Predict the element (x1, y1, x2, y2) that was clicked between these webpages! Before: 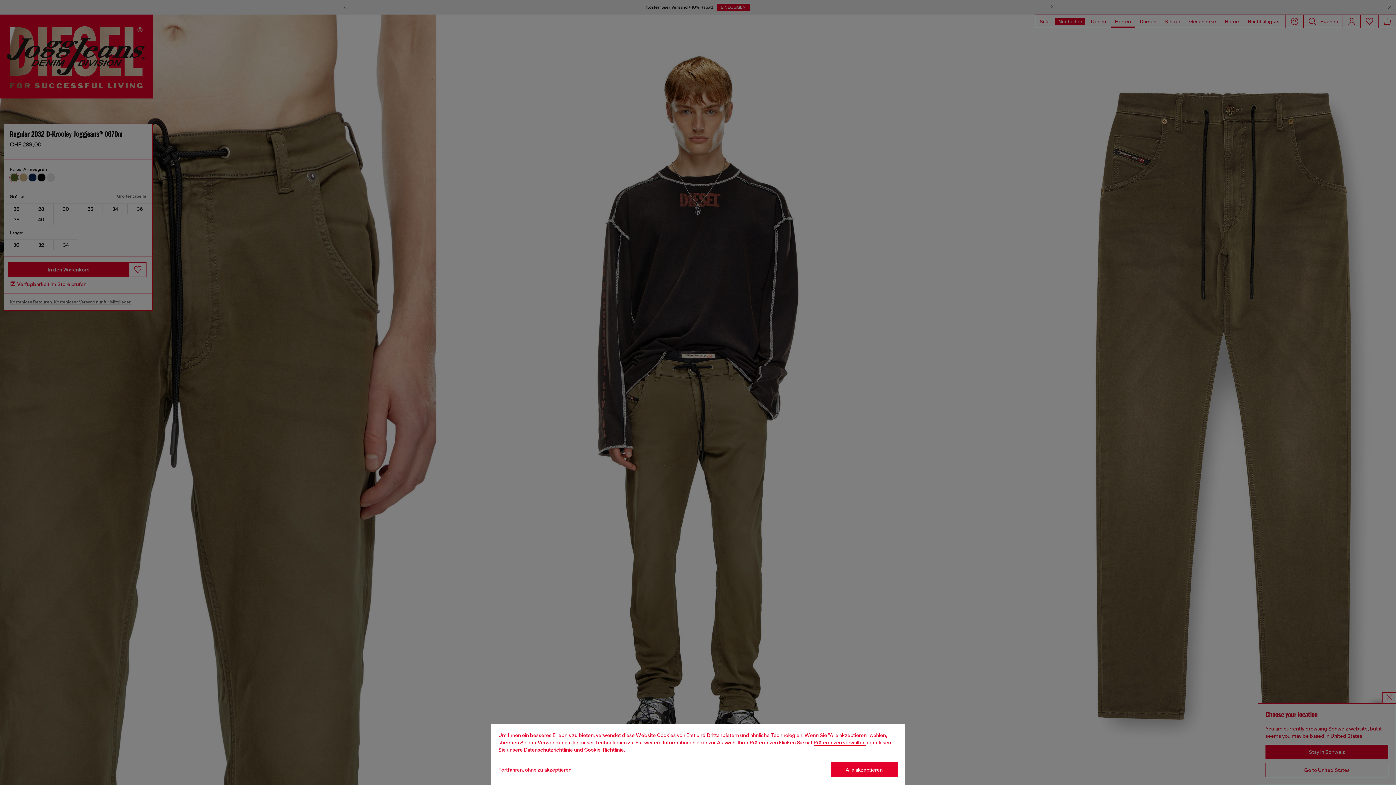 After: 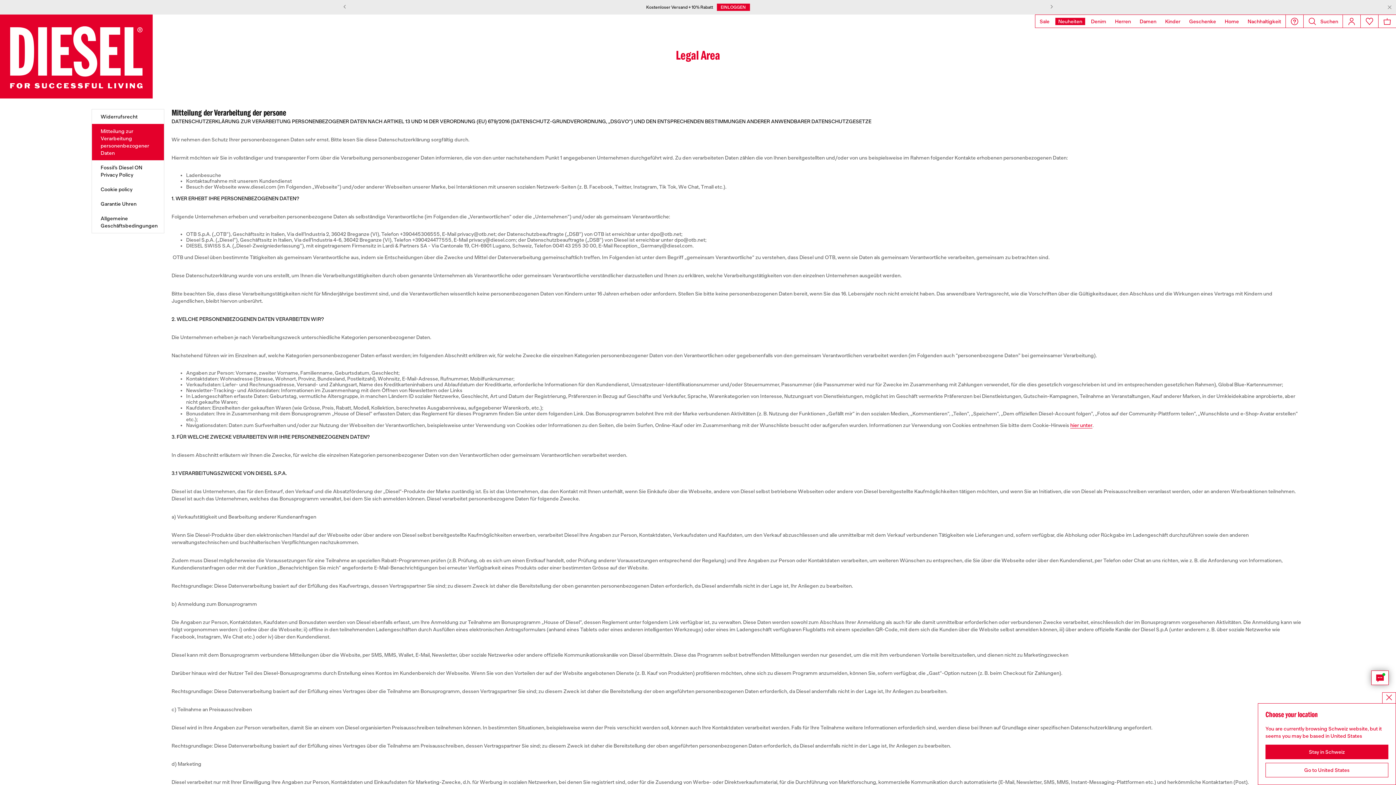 Action: bbox: (524, 747, 573, 753) label: privacy Policy